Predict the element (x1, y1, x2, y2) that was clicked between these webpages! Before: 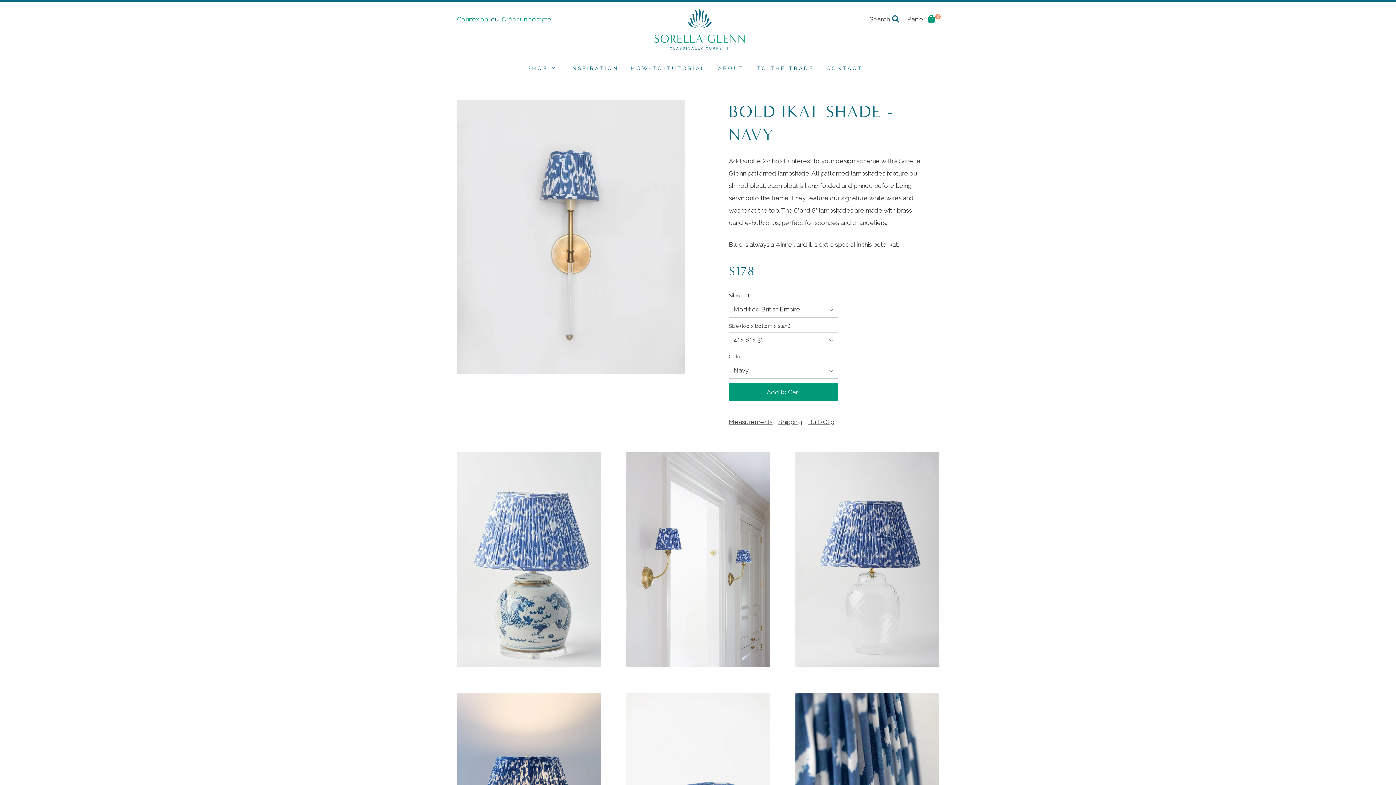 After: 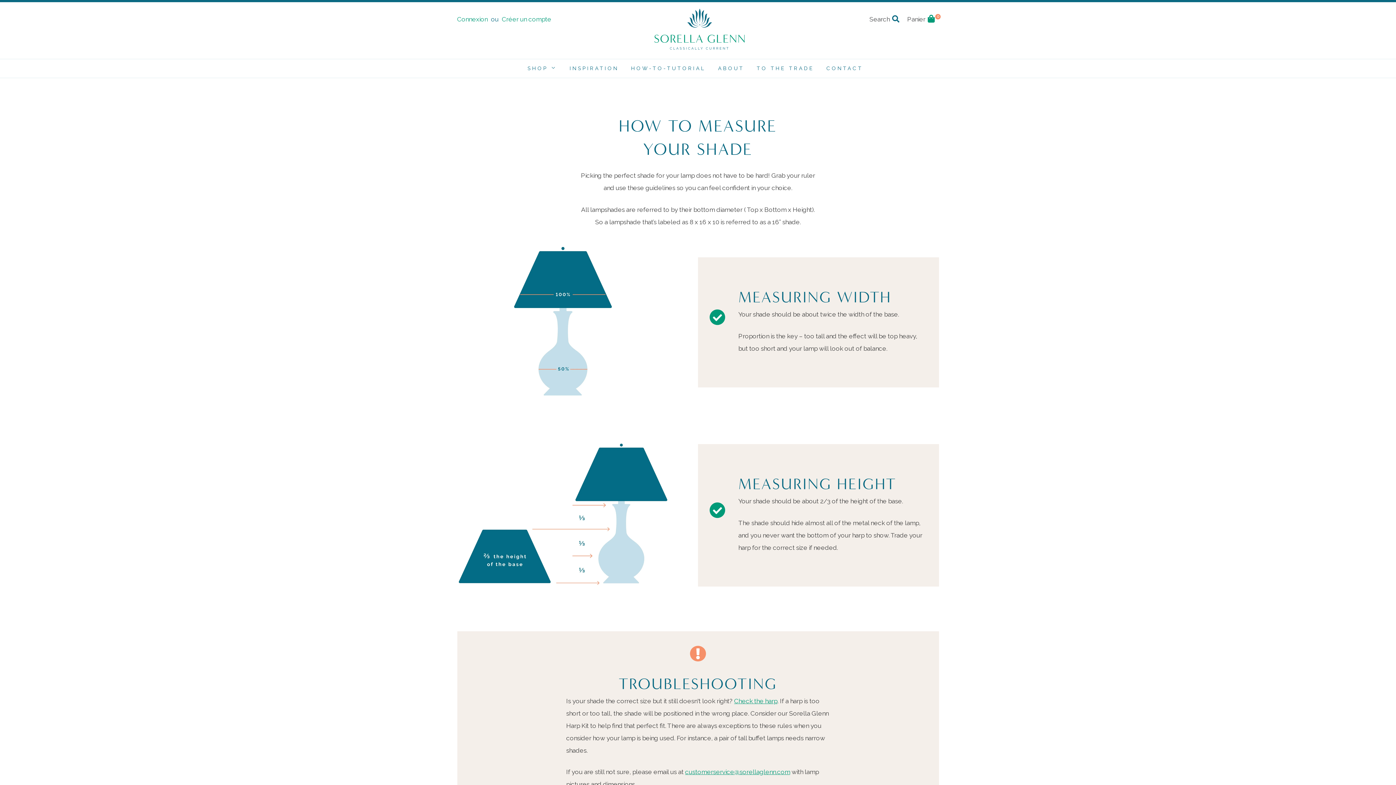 Action: label: HOW-TO-TUTORIAL bbox: (625, 59, 711, 77)